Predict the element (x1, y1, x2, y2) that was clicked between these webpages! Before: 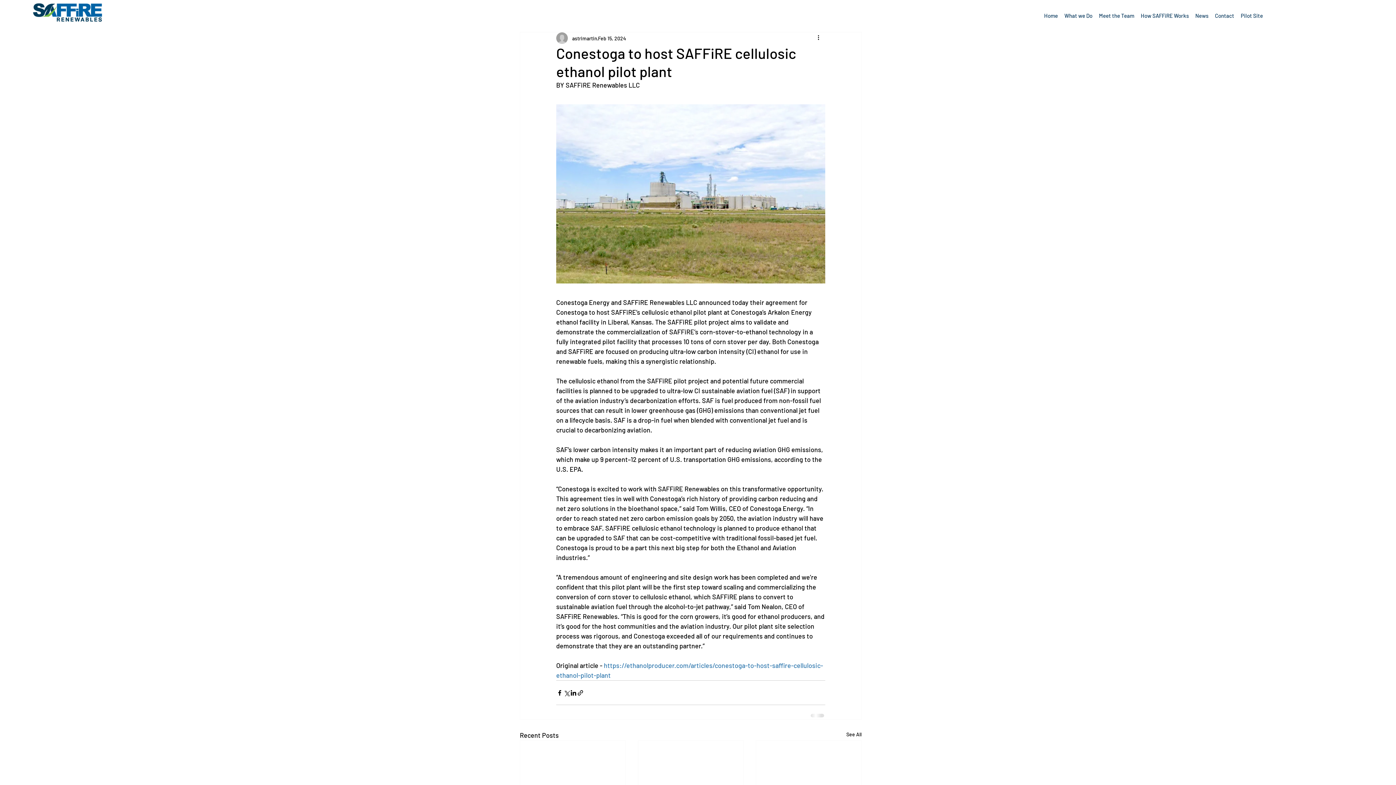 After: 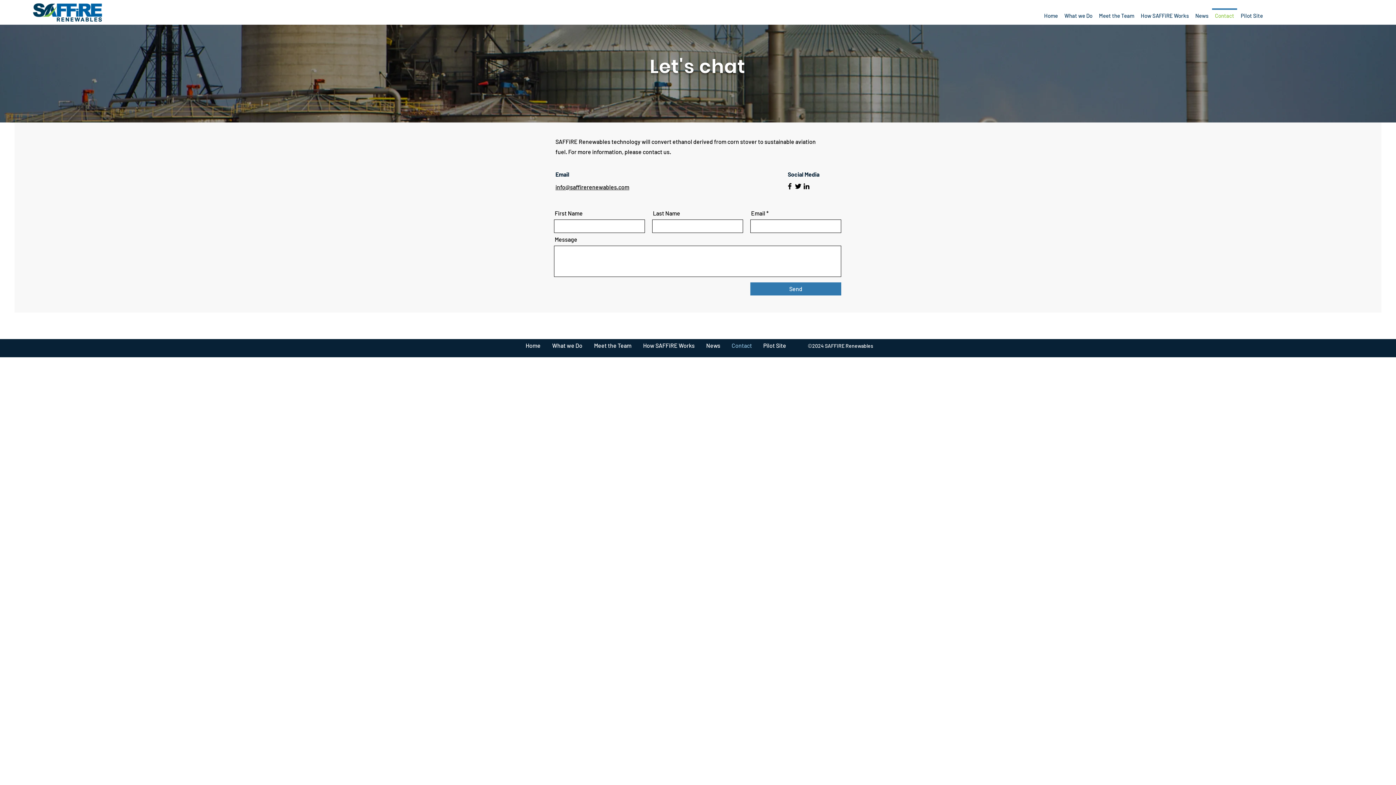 Action: label: Contact bbox: (1212, 8, 1237, 16)